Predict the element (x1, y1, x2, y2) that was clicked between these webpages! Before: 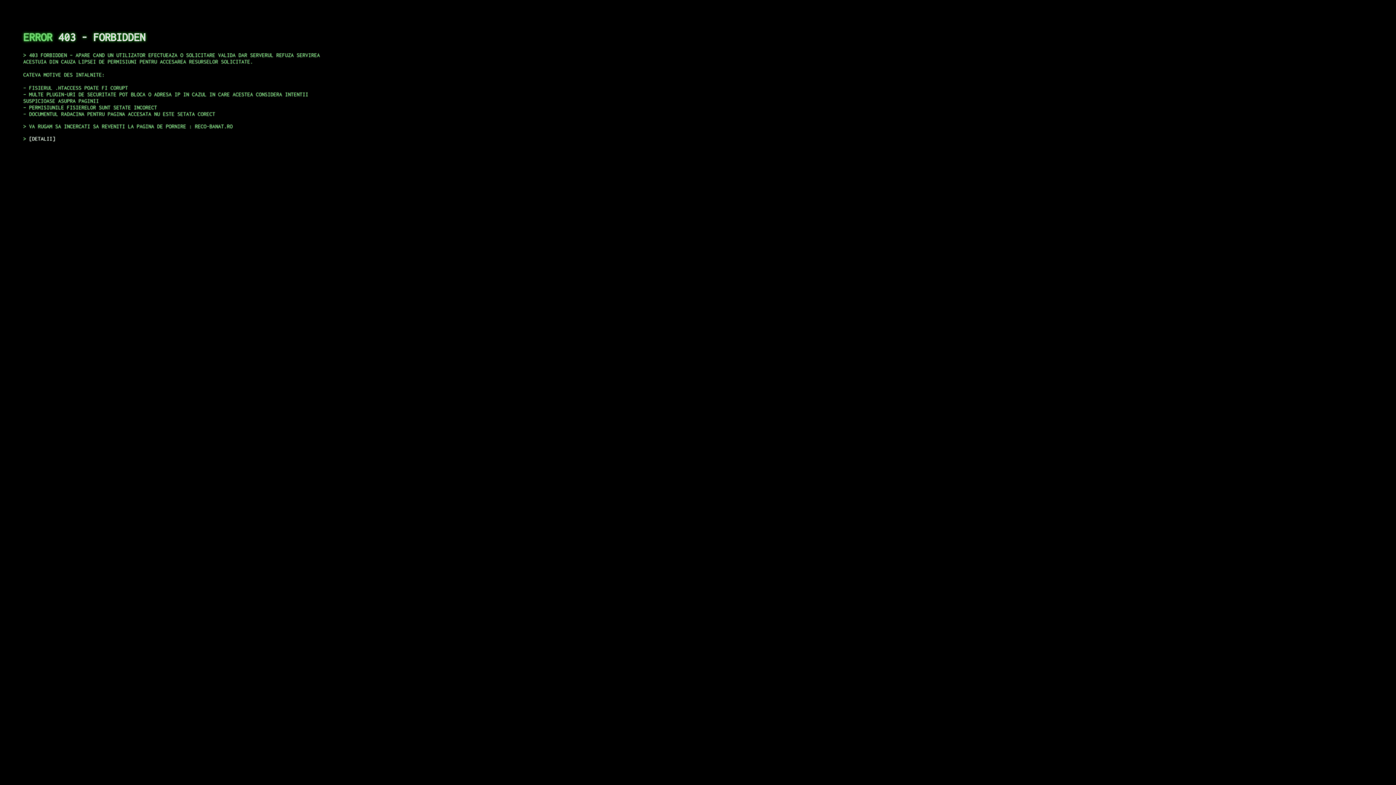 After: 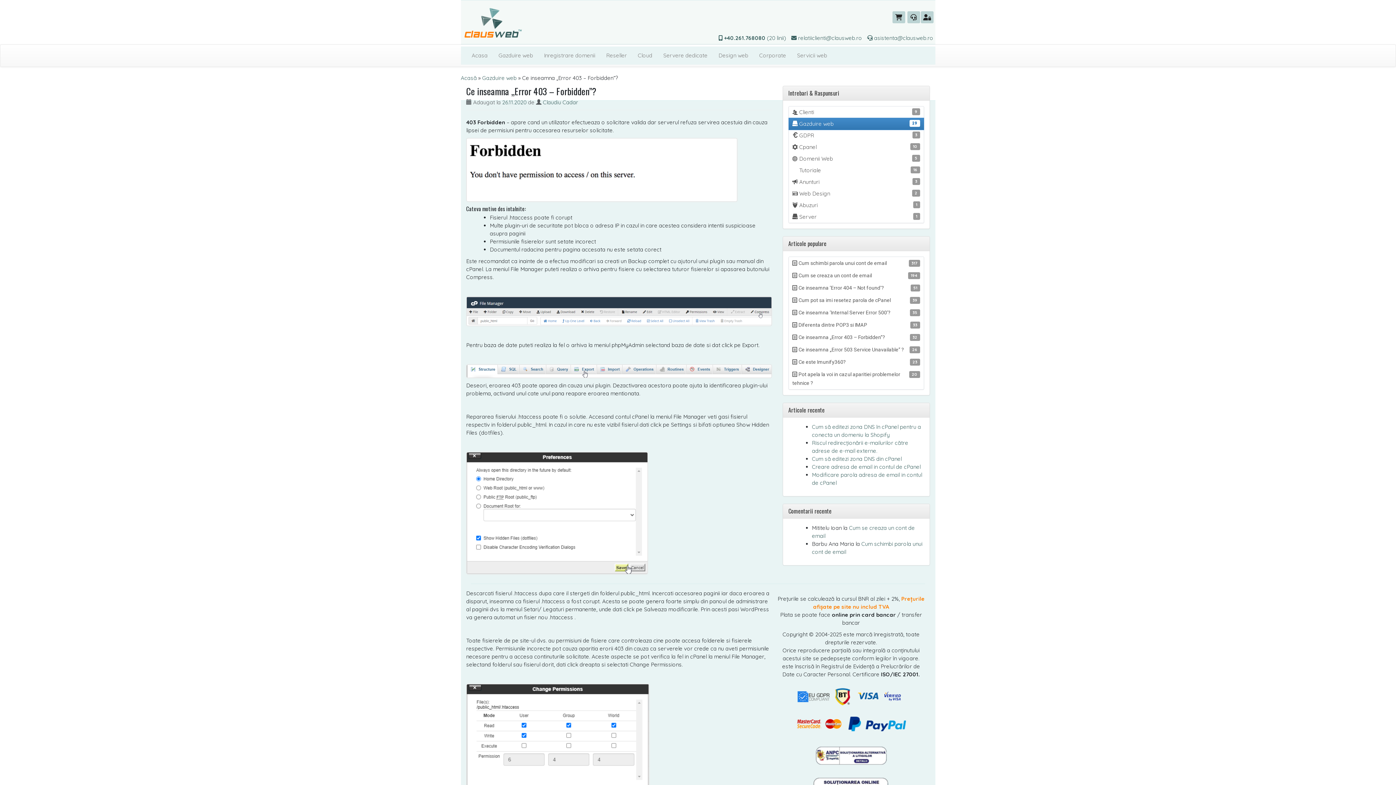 Action: bbox: (29, 135, 55, 141) label: DETALII